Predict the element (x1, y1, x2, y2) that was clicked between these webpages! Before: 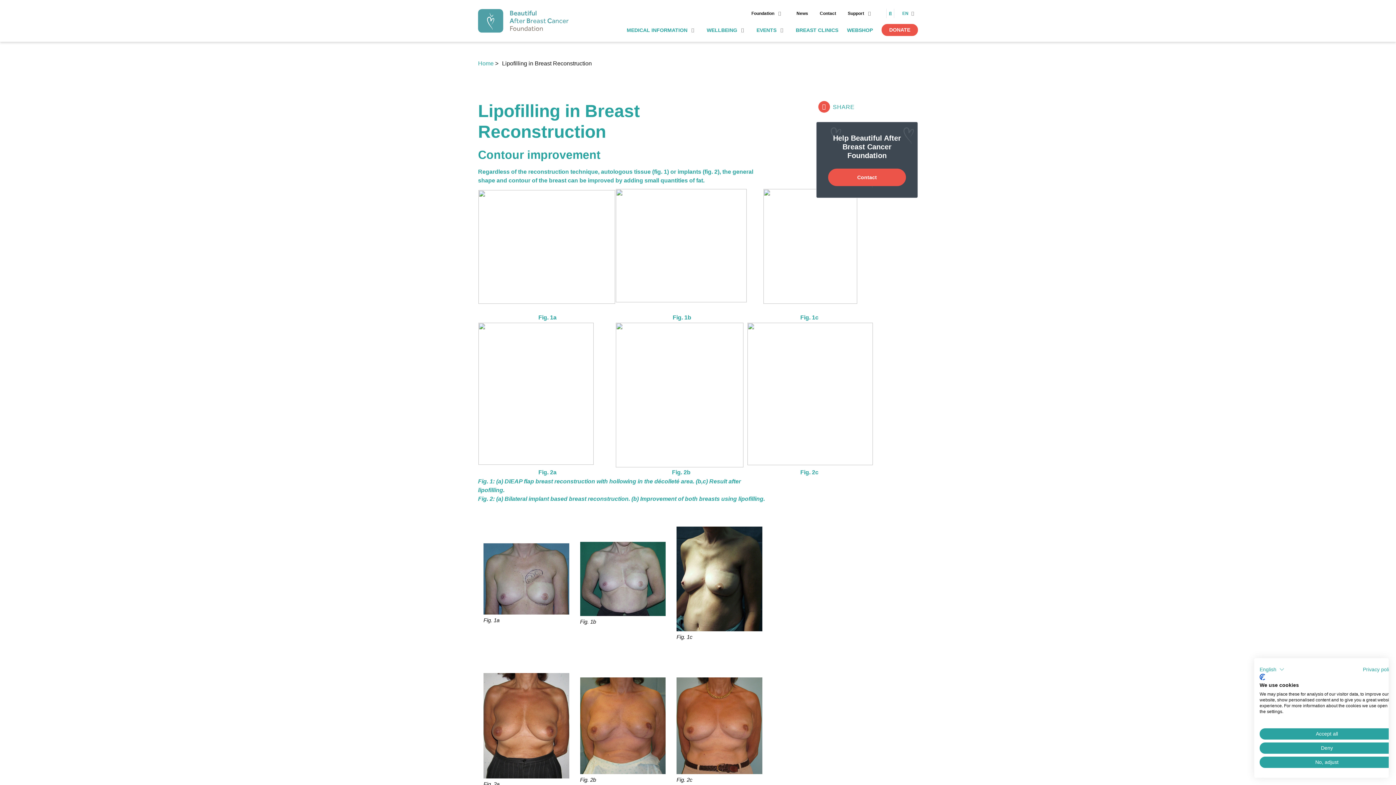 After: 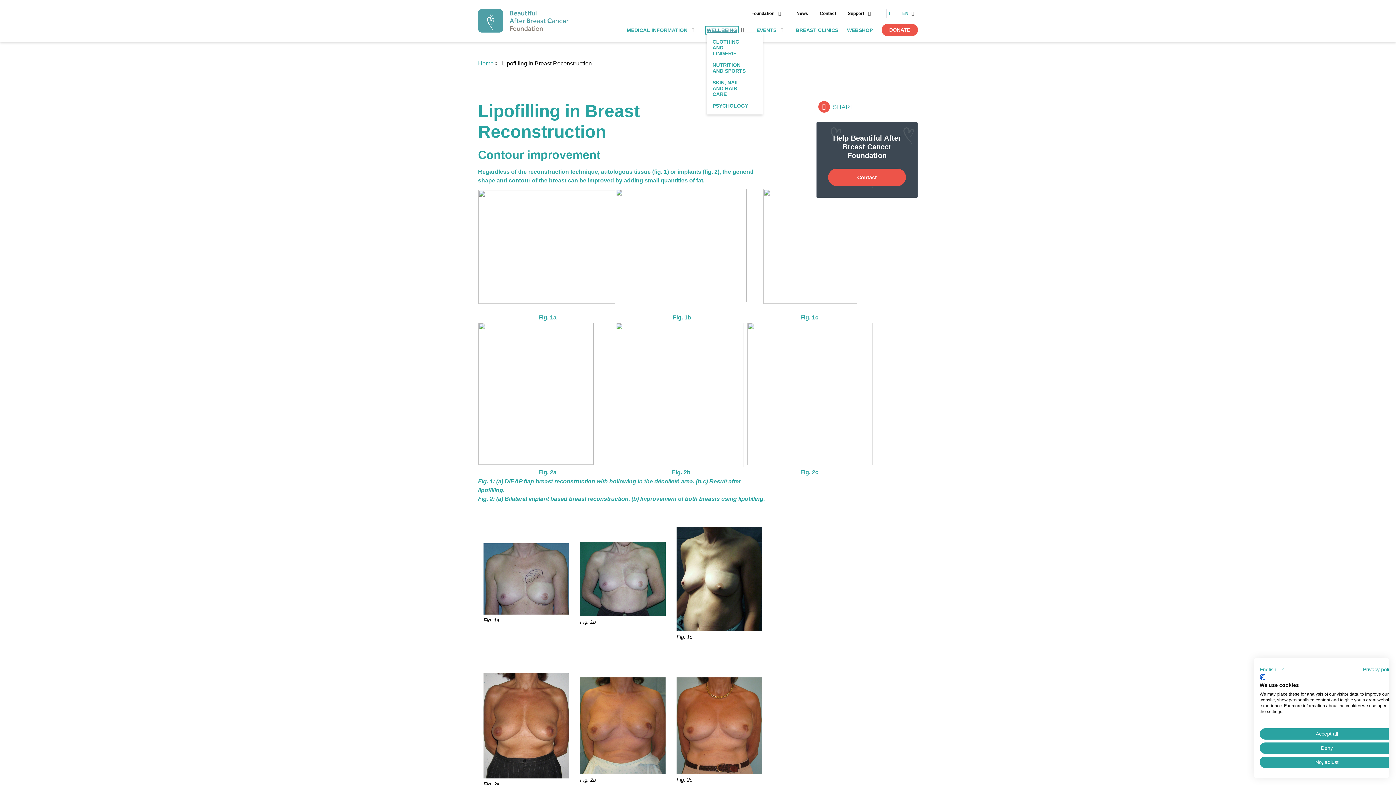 Action: label: WELLBEING bbox: (706, 27, 737, 32)